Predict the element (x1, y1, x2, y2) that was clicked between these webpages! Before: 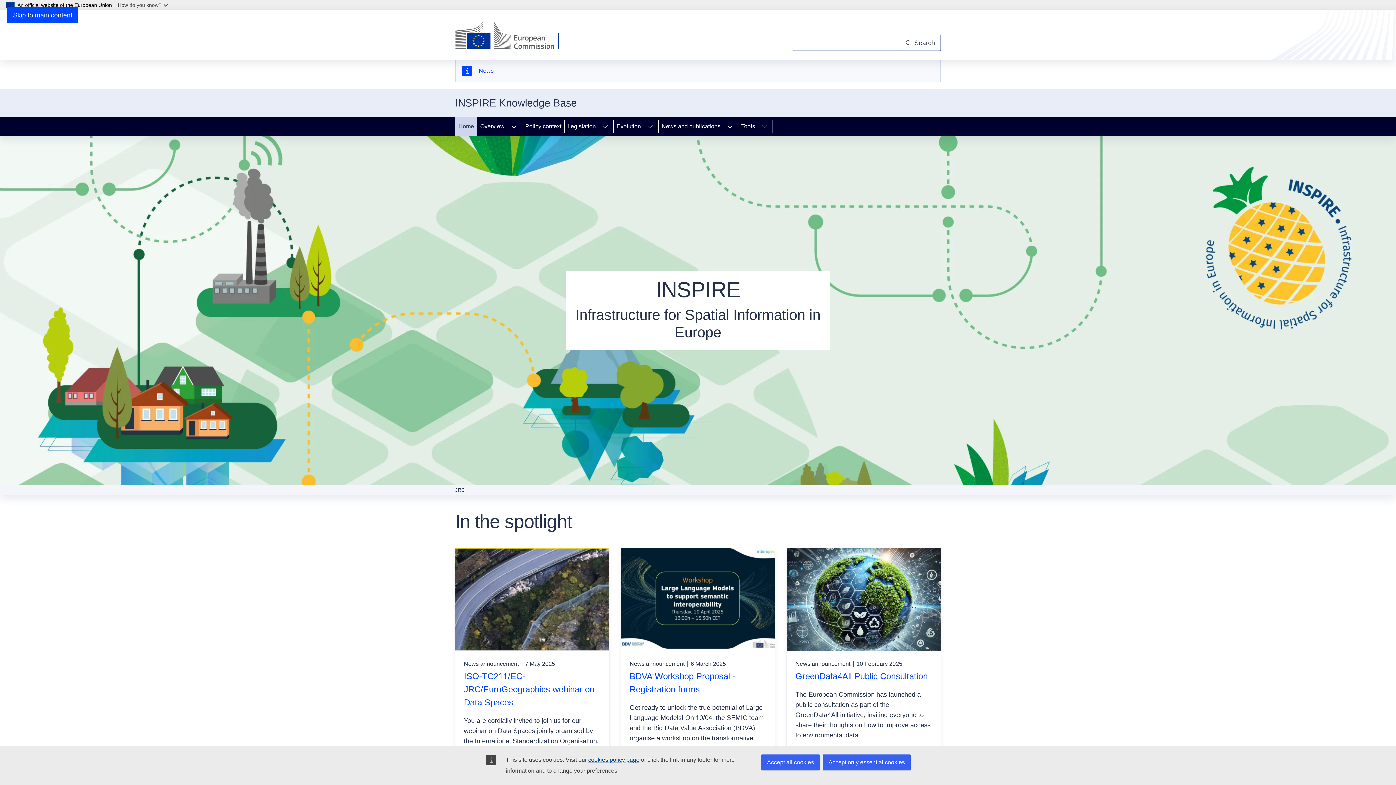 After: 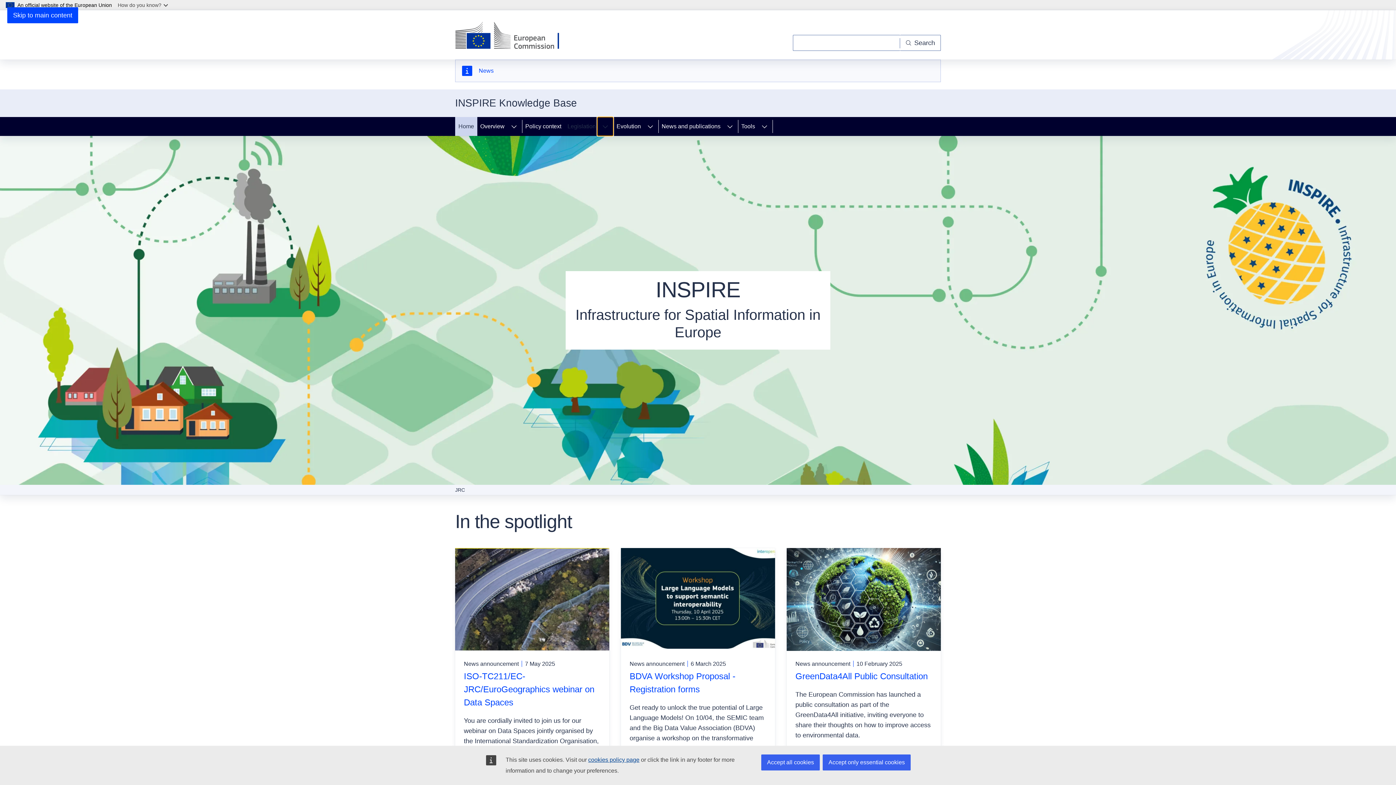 Action: bbox: (597, 117, 613, 136) label: Access item's children